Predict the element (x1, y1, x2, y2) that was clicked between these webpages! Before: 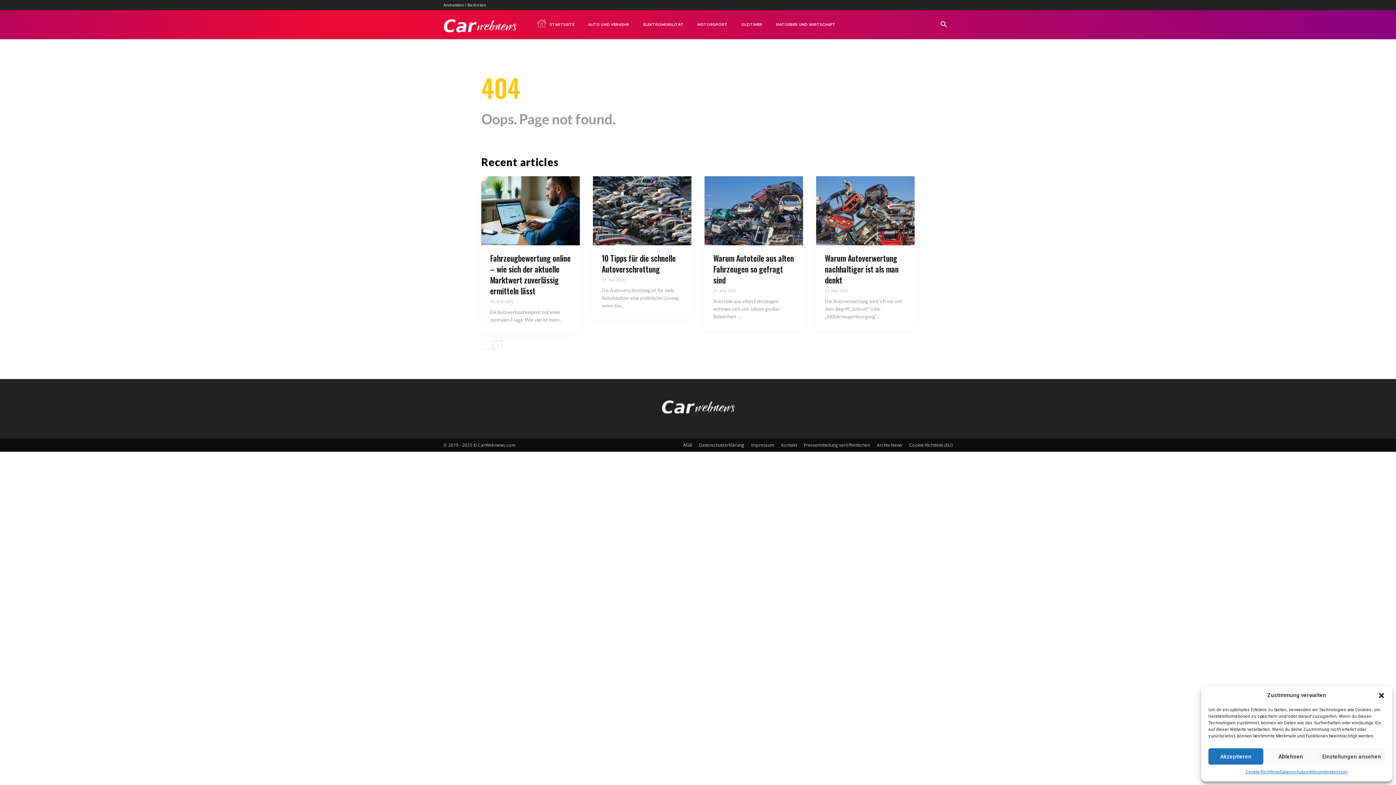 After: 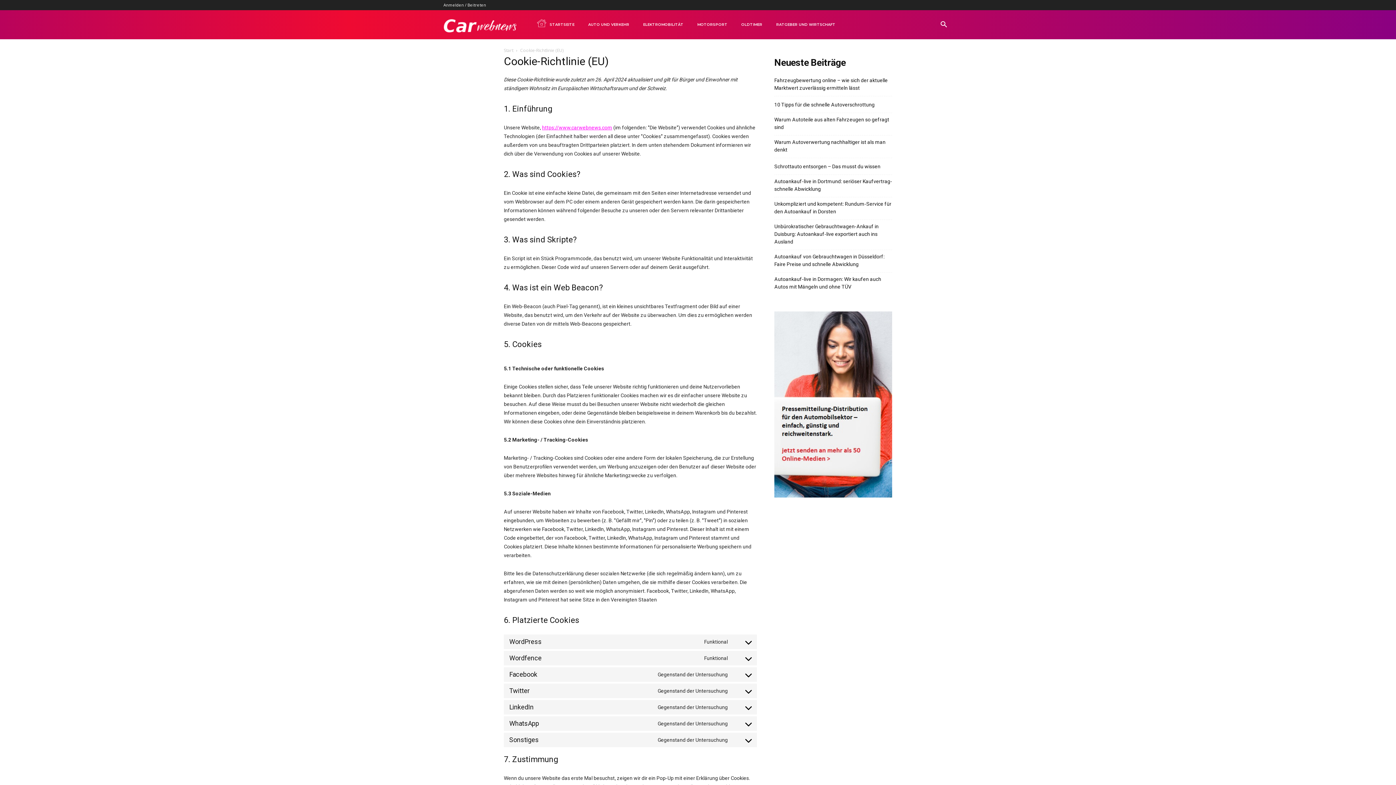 Action: label: Cookie-Richtlinie (EU) bbox: (909, 442, 952, 448)